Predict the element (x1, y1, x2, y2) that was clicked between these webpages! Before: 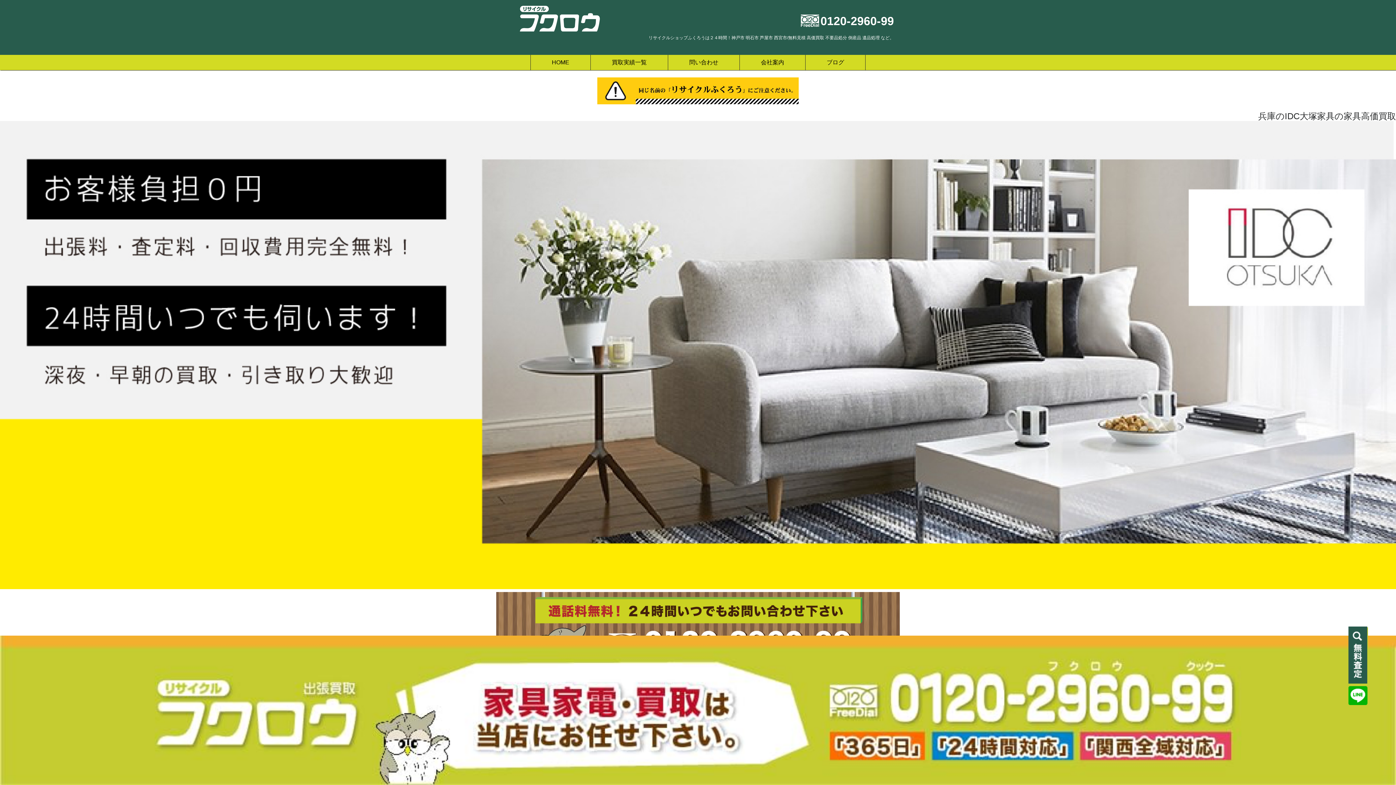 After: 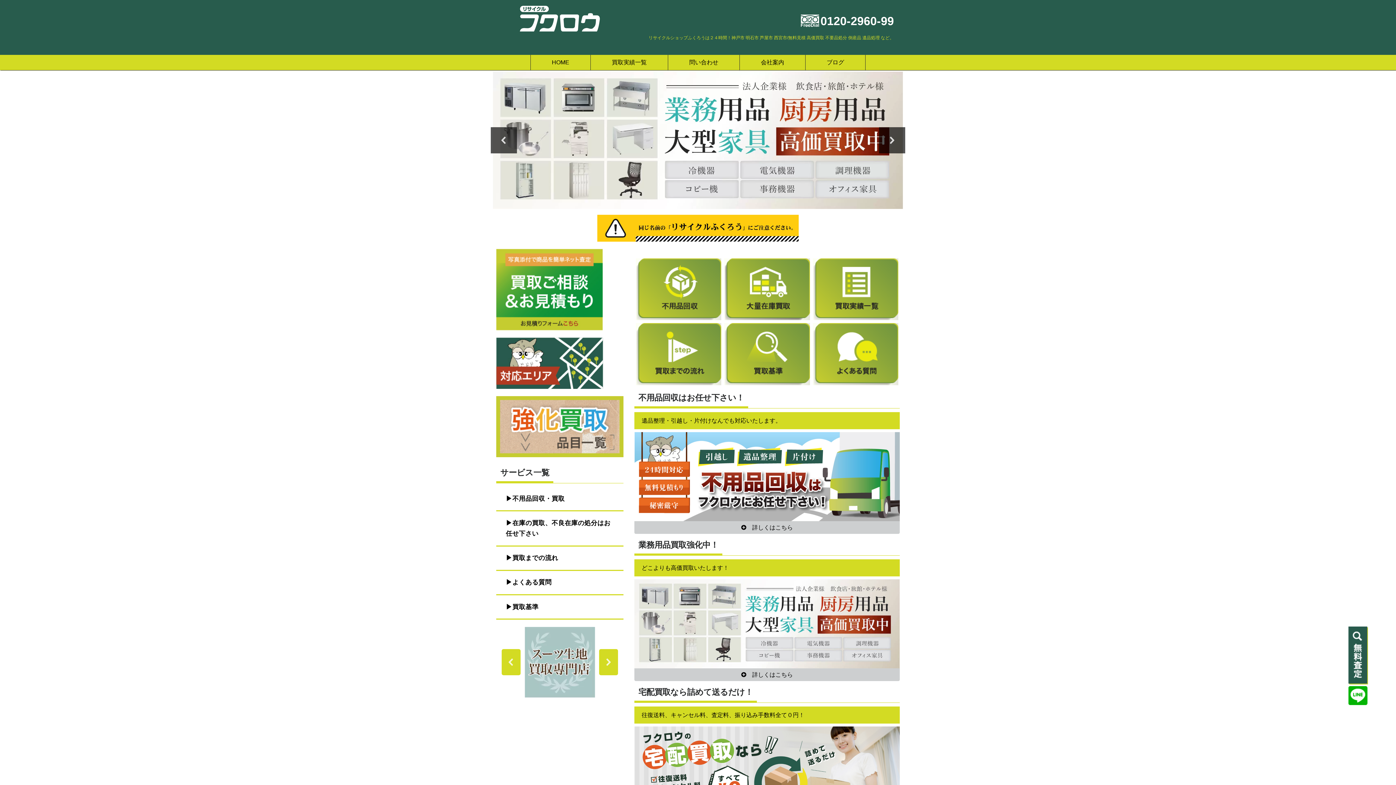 Action: bbox: (549, 55, 572, 69) label: HOME